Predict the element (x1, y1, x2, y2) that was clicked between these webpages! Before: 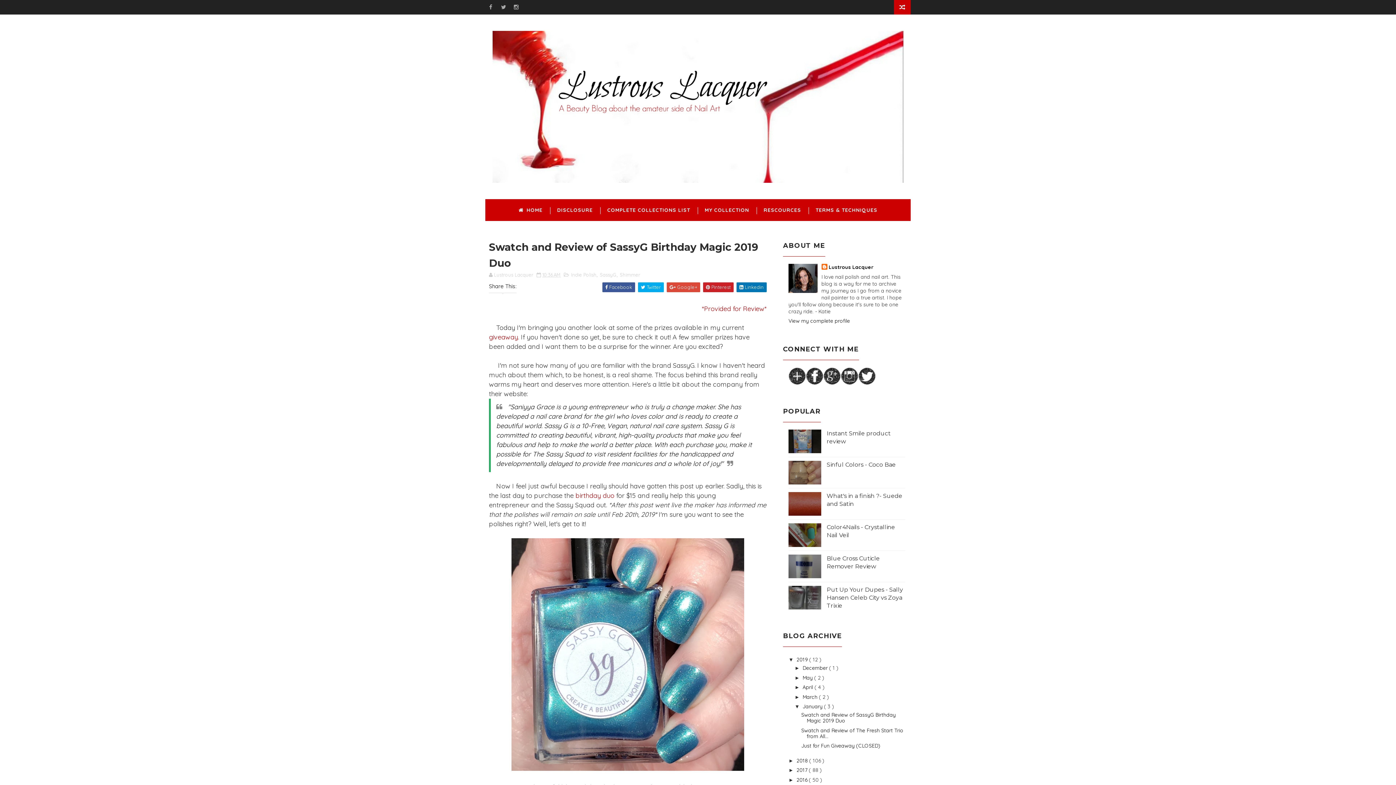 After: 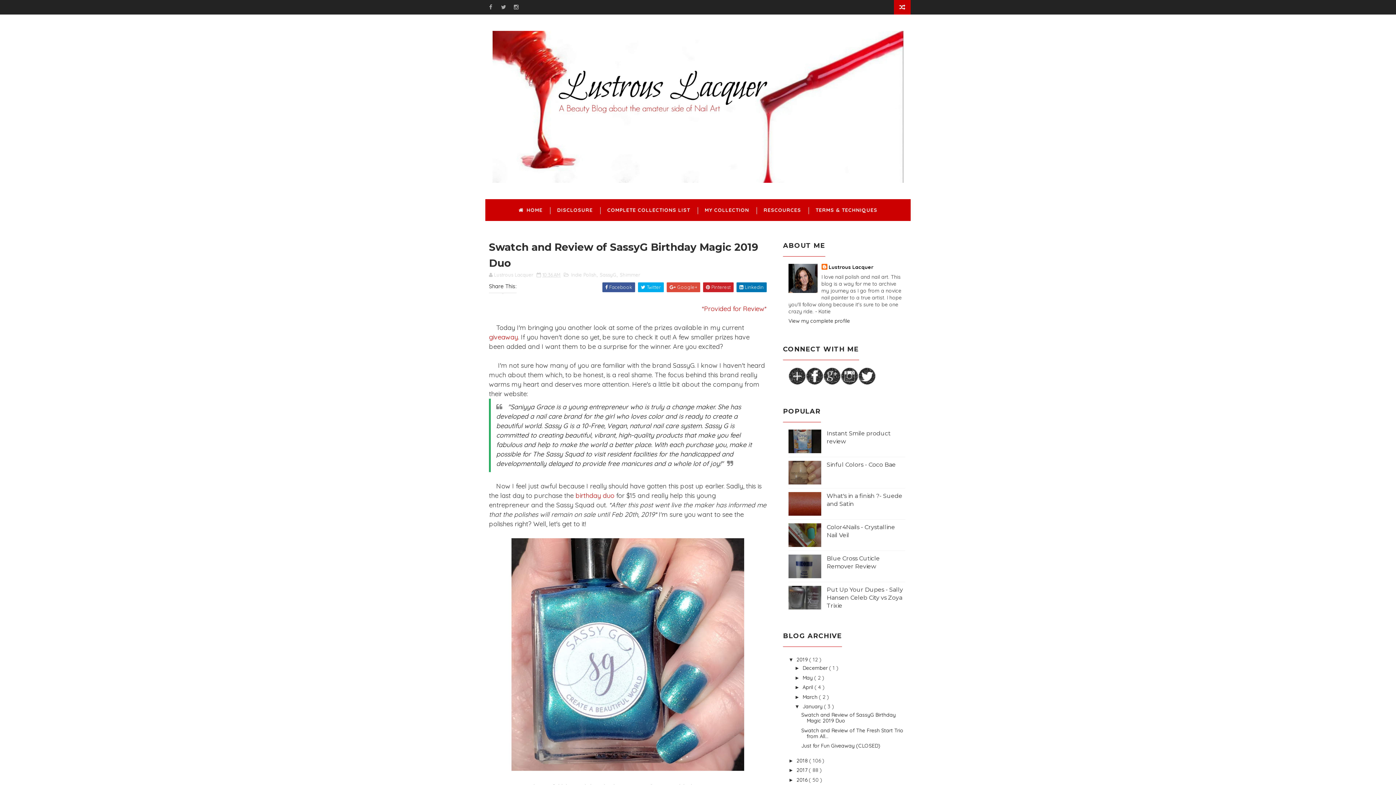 Action: label: birthday duo bbox: (575, 491, 614, 500)